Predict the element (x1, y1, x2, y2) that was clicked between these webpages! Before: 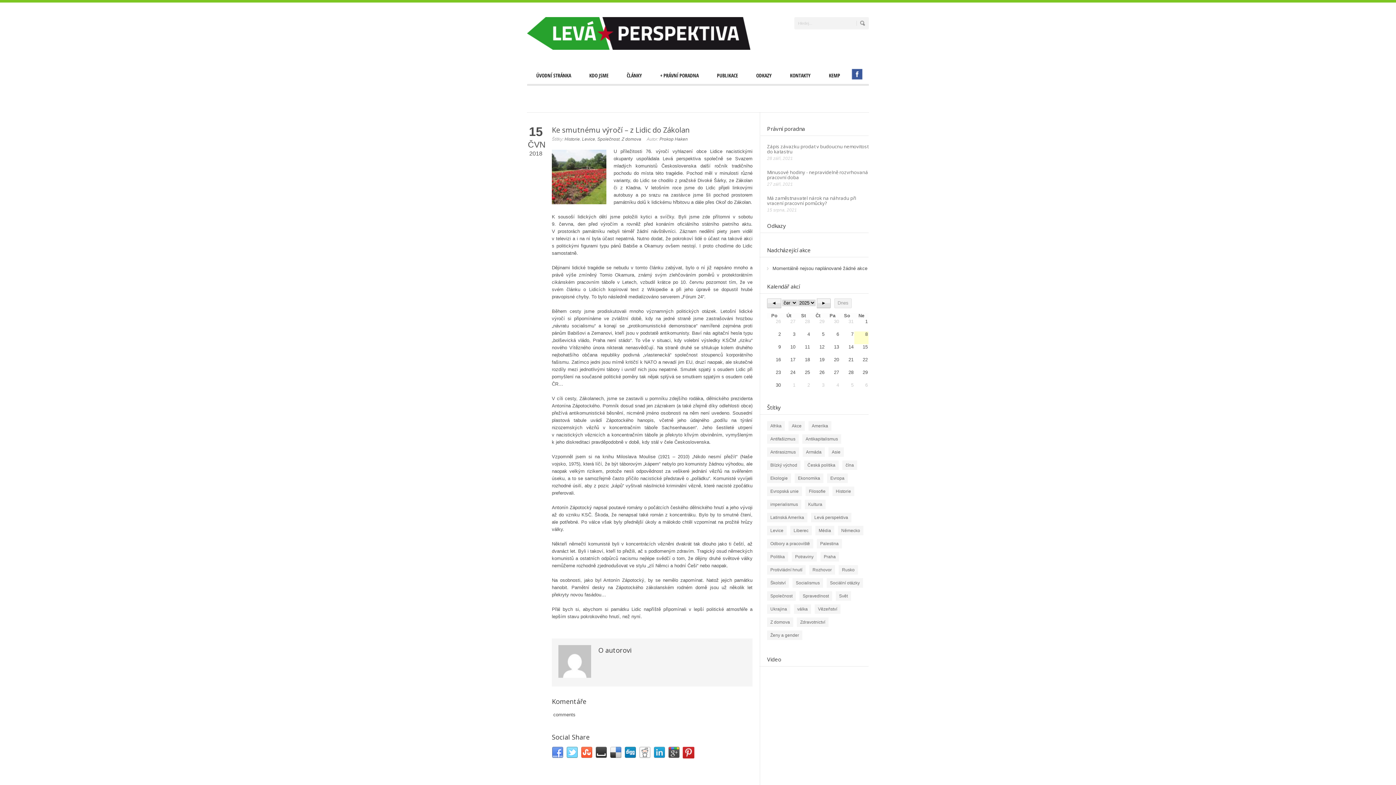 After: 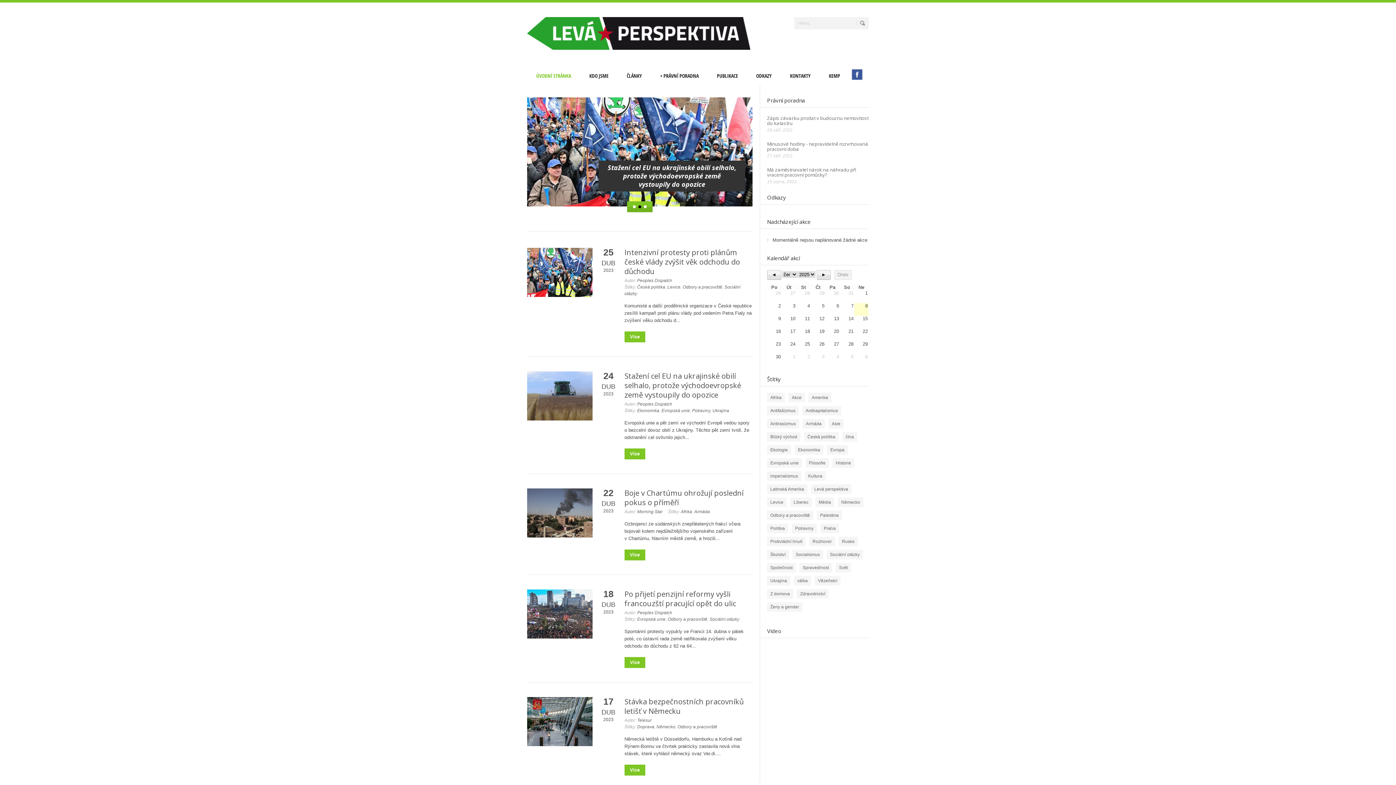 Action: bbox: (527, 45, 750, 50)